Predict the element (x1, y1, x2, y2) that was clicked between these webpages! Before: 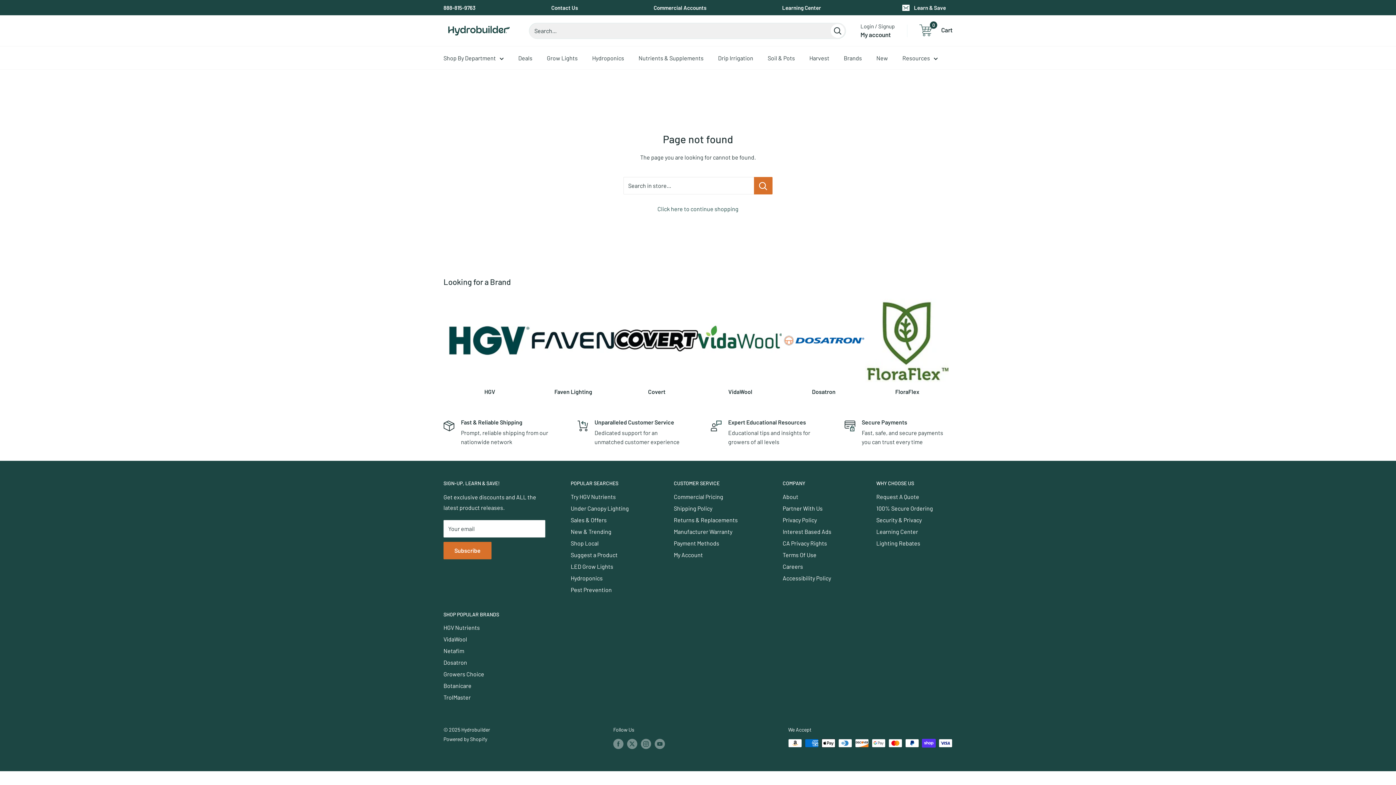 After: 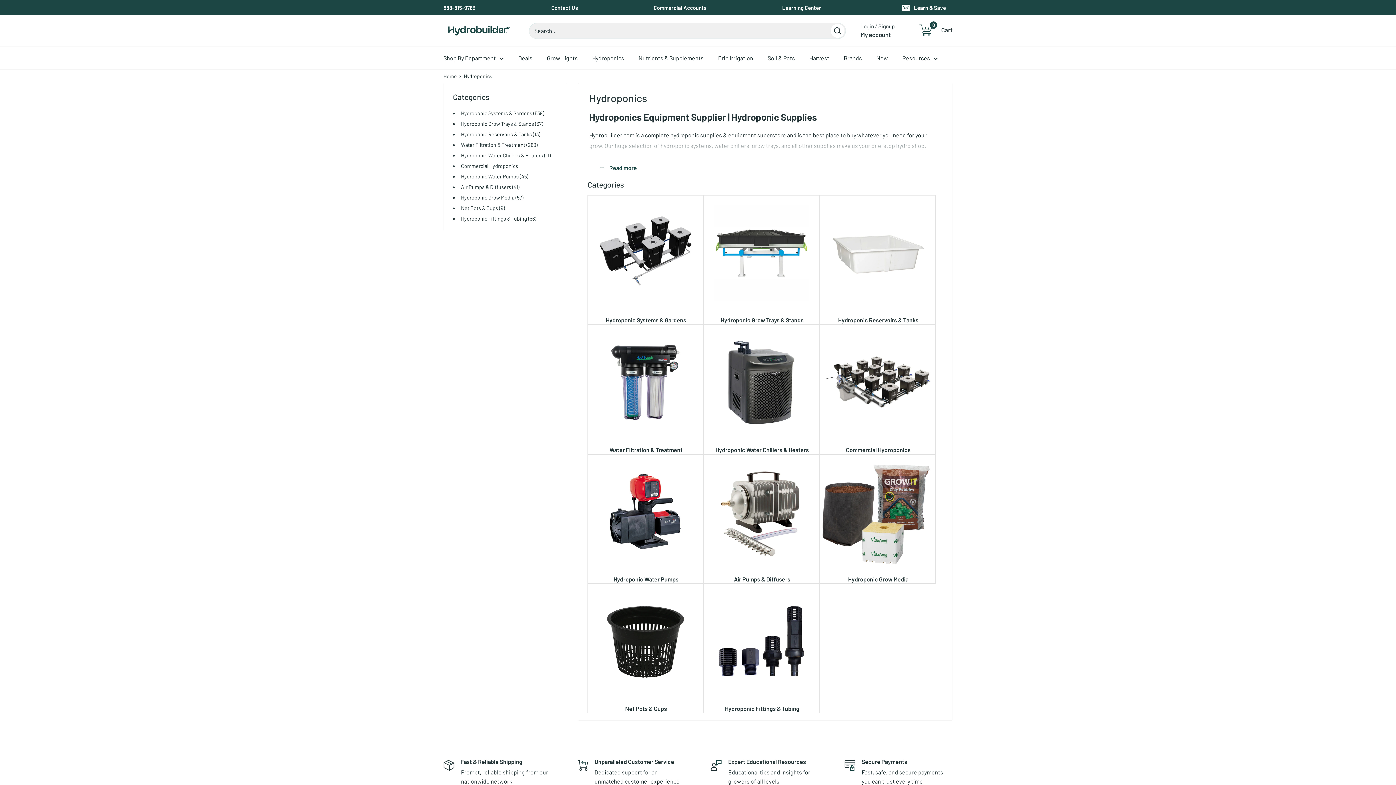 Action: label: Hydroponics bbox: (592, 52, 624, 63)